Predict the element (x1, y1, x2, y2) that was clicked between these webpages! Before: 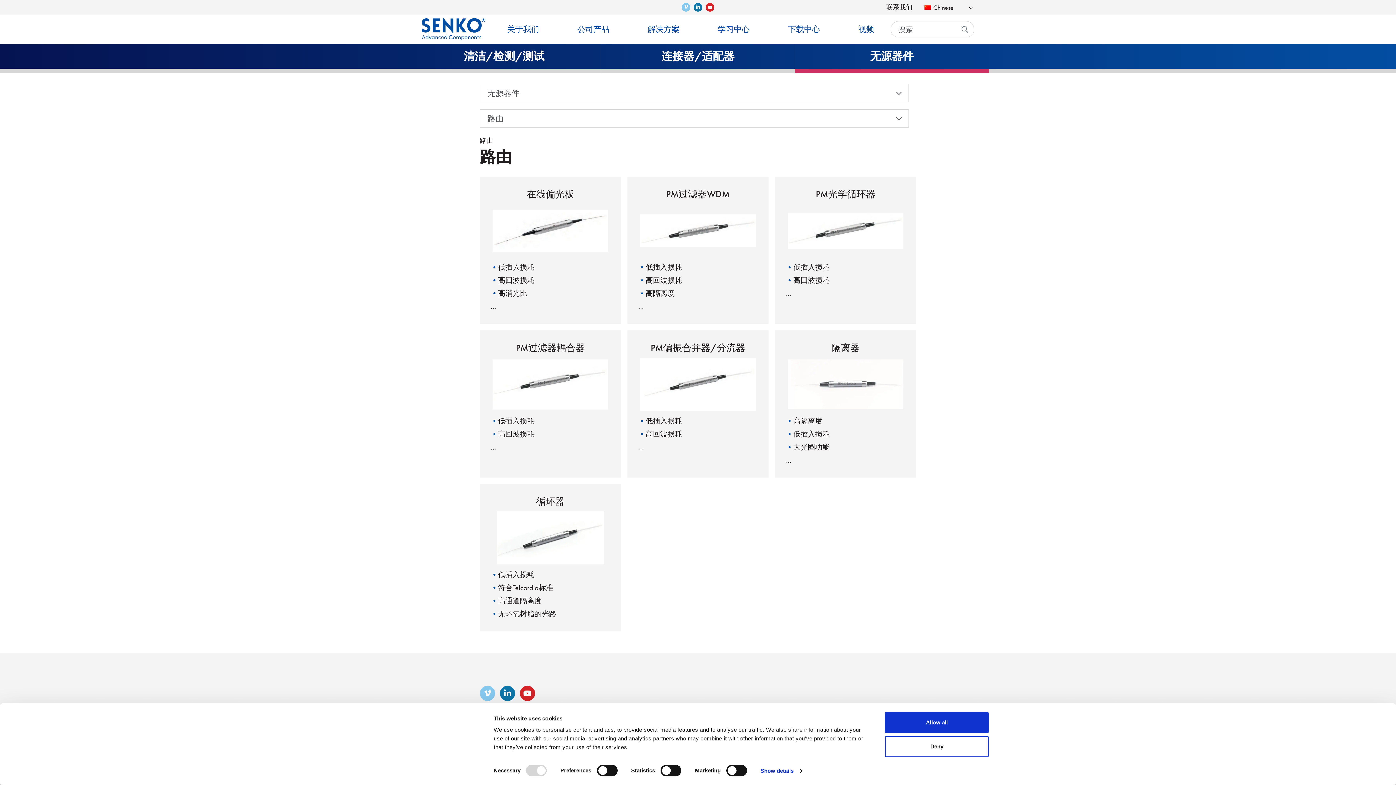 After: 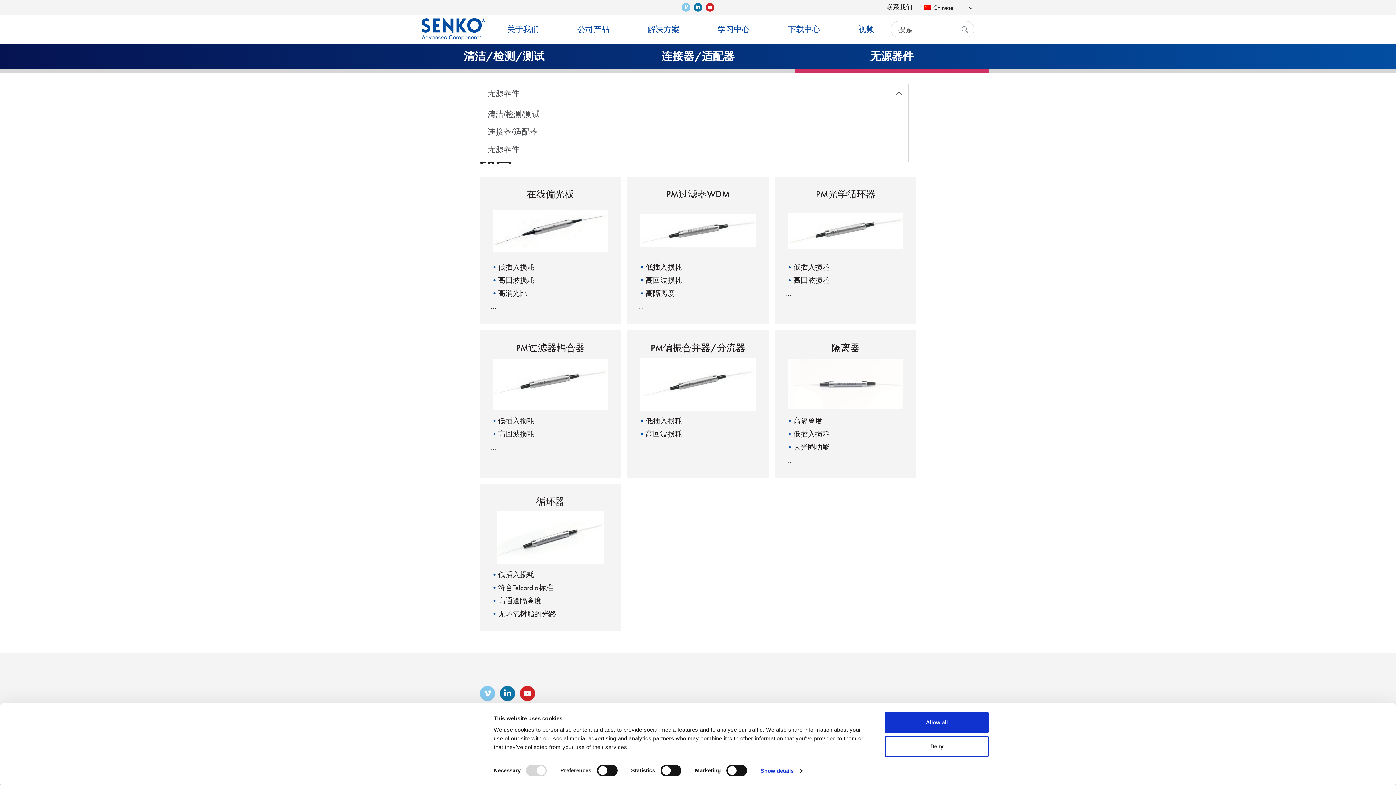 Action: bbox: (480, 40, 909, 58) label: 无源器件